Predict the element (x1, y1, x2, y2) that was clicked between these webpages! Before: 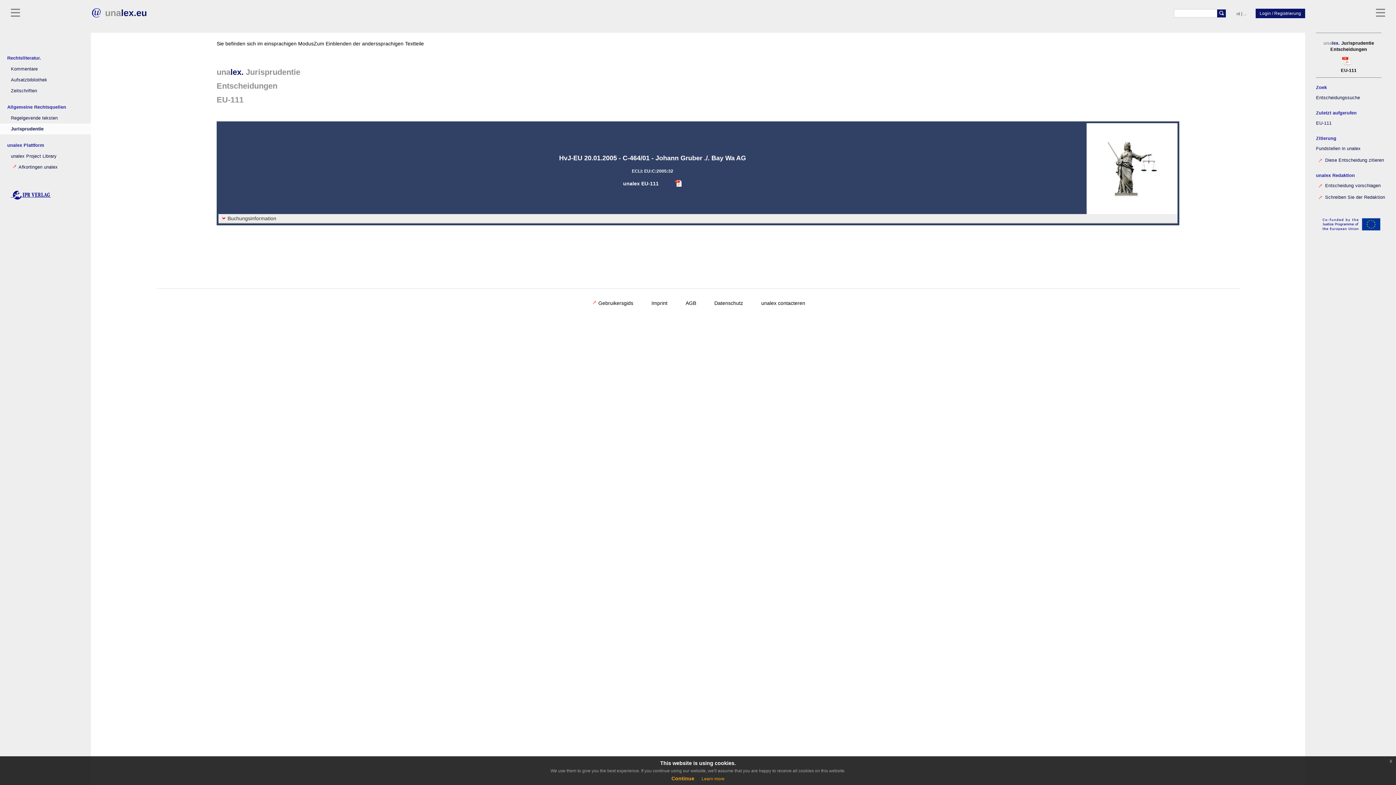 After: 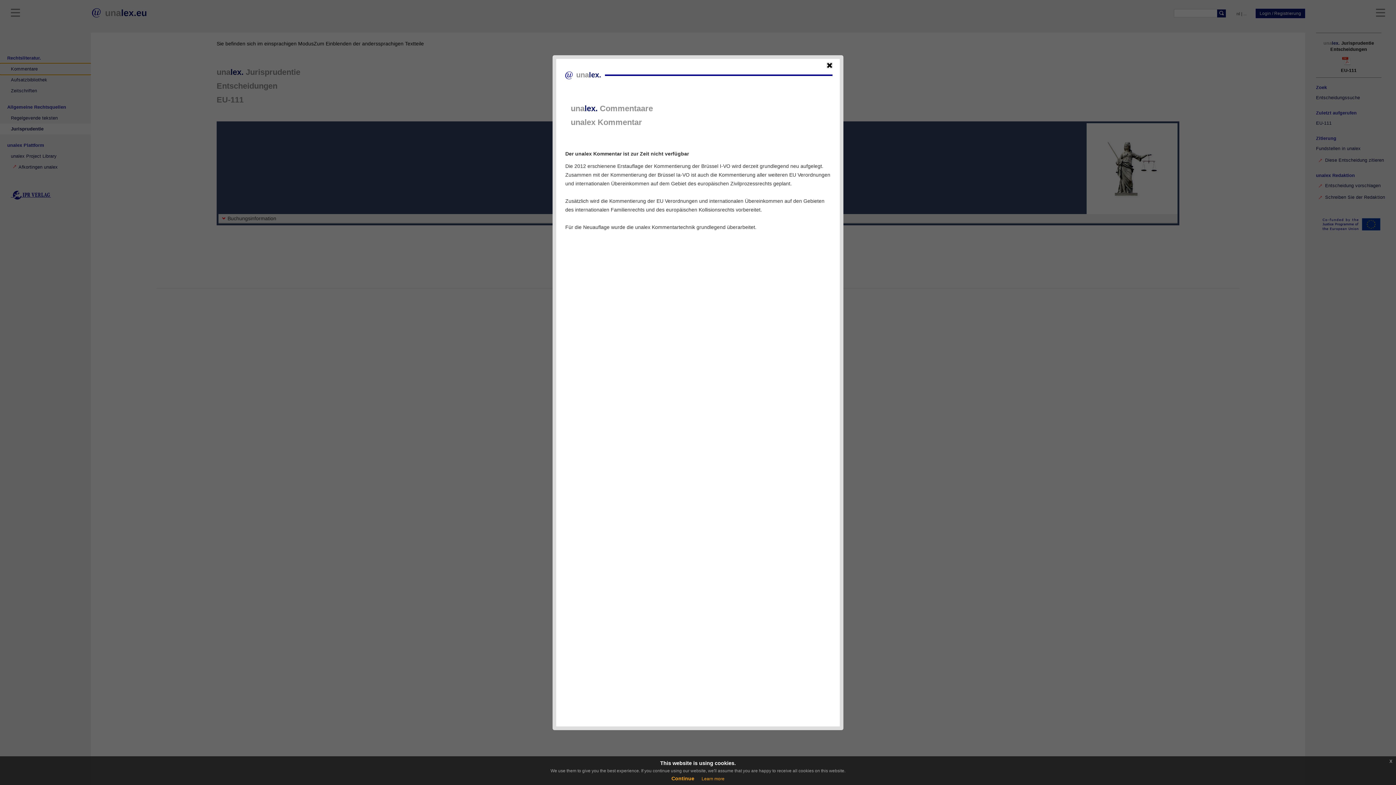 Action: label: Kommentare bbox: (0, 63, 90, 74)